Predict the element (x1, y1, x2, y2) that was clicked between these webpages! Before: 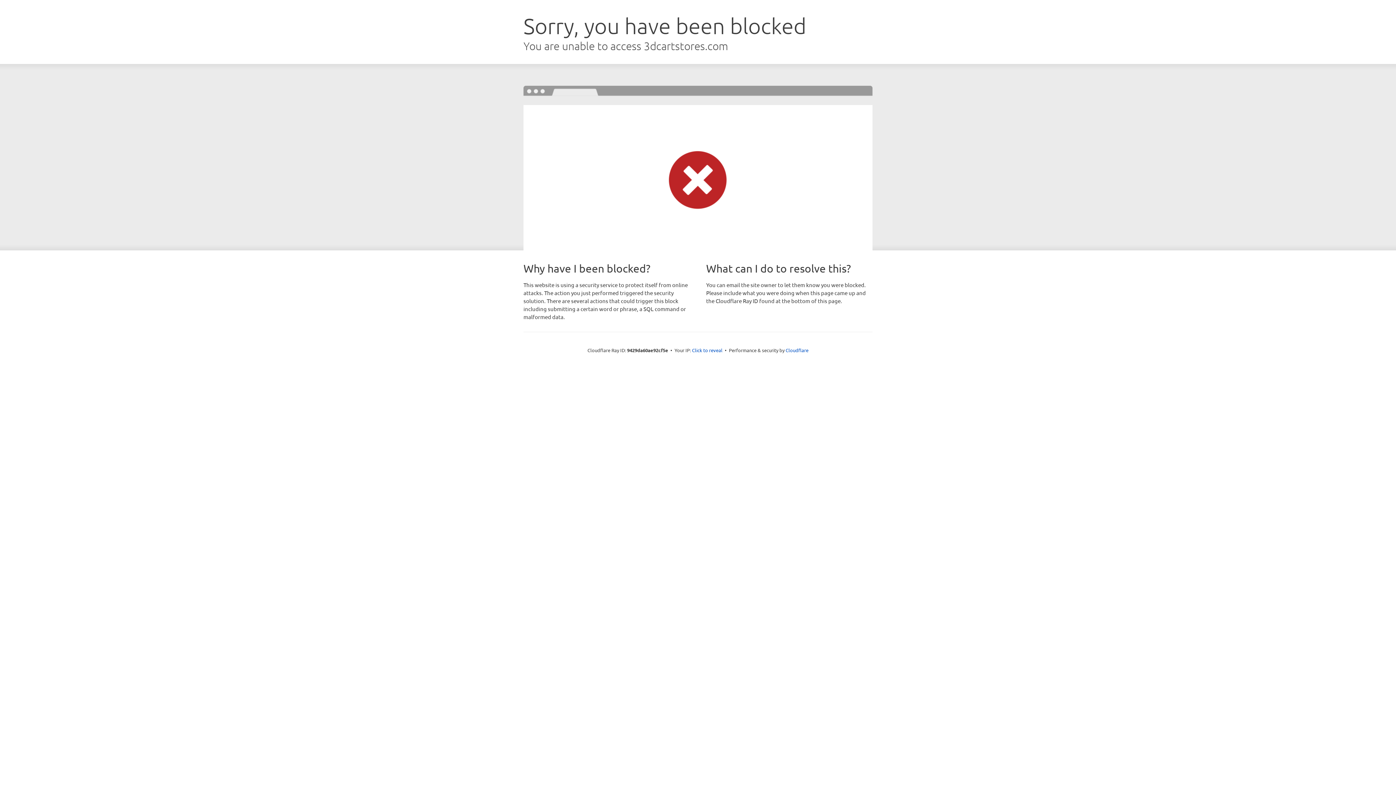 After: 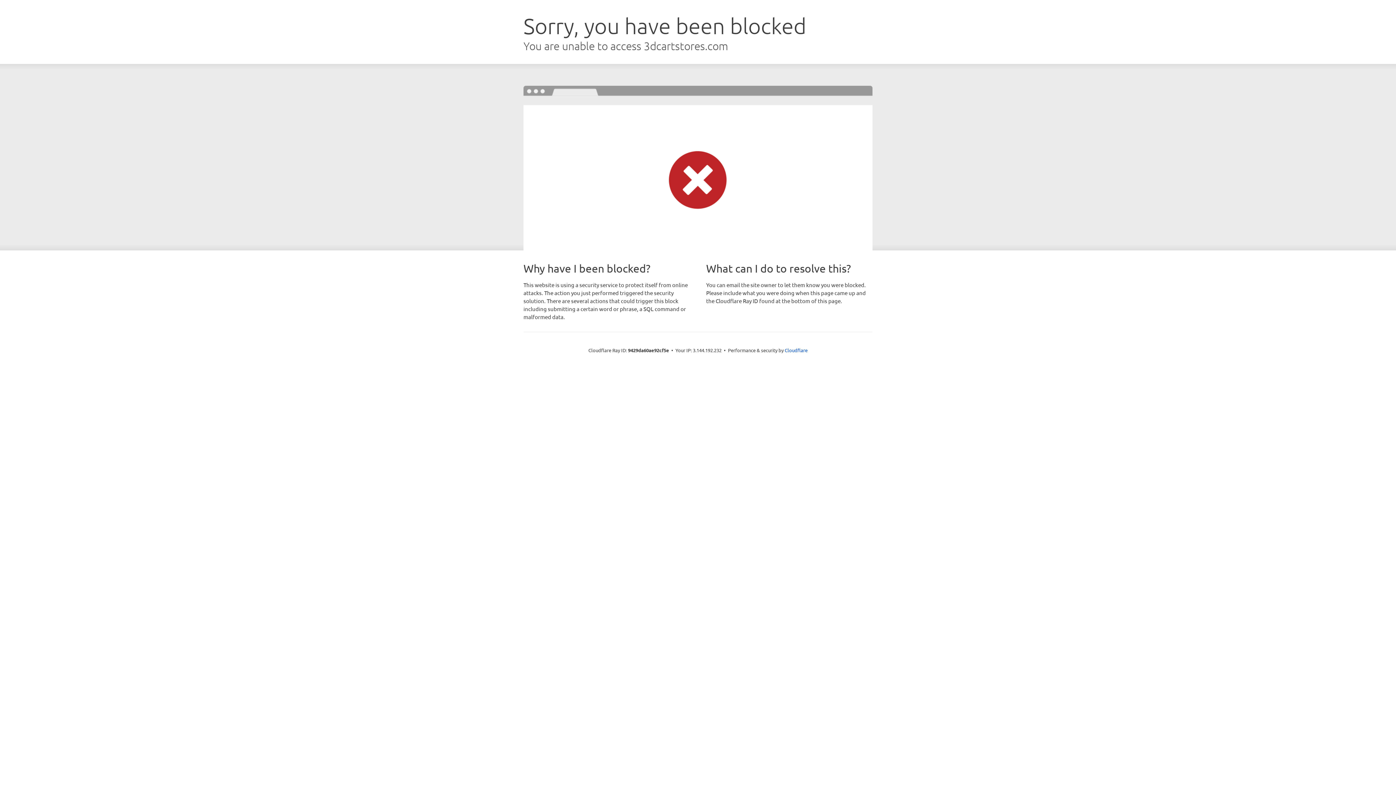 Action: bbox: (692, 346, 722, 353) label: Click to reveal